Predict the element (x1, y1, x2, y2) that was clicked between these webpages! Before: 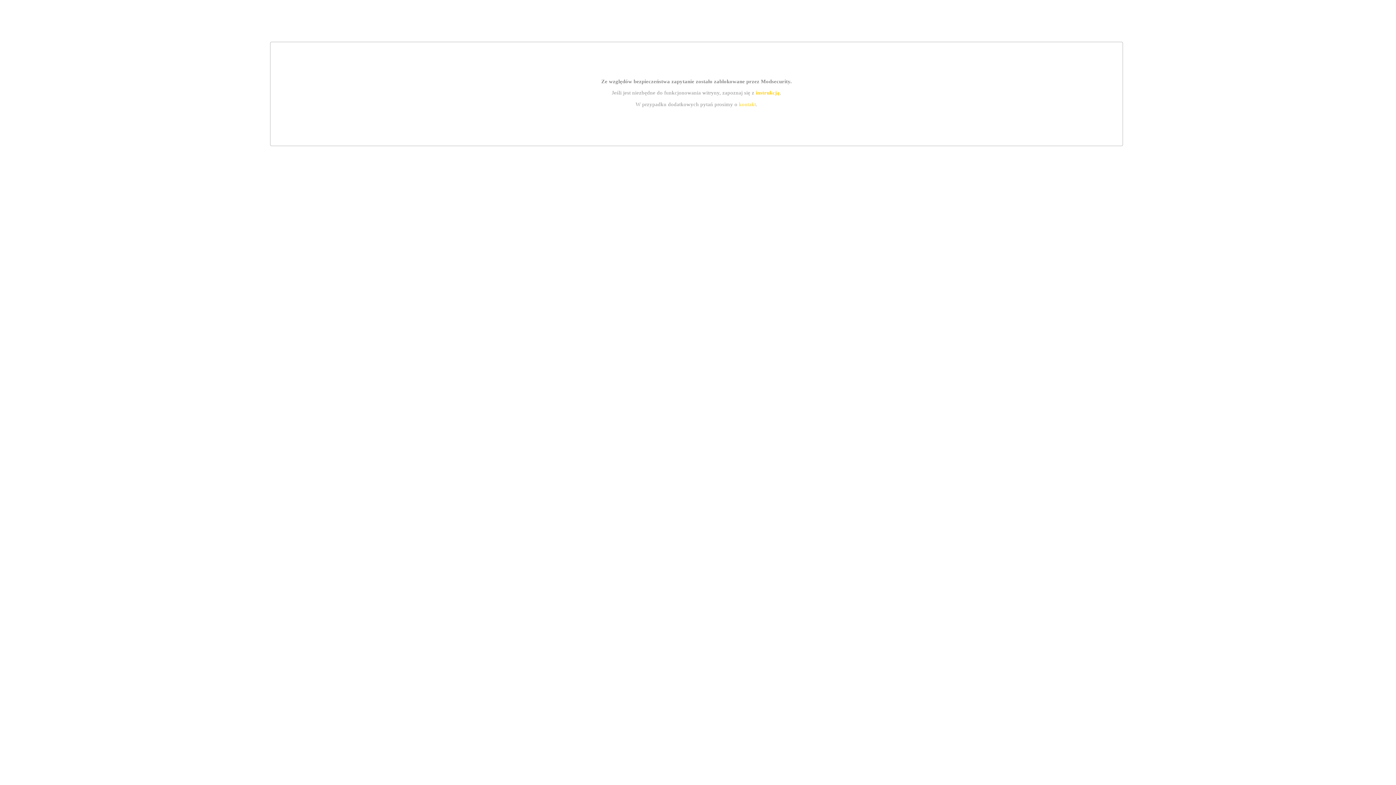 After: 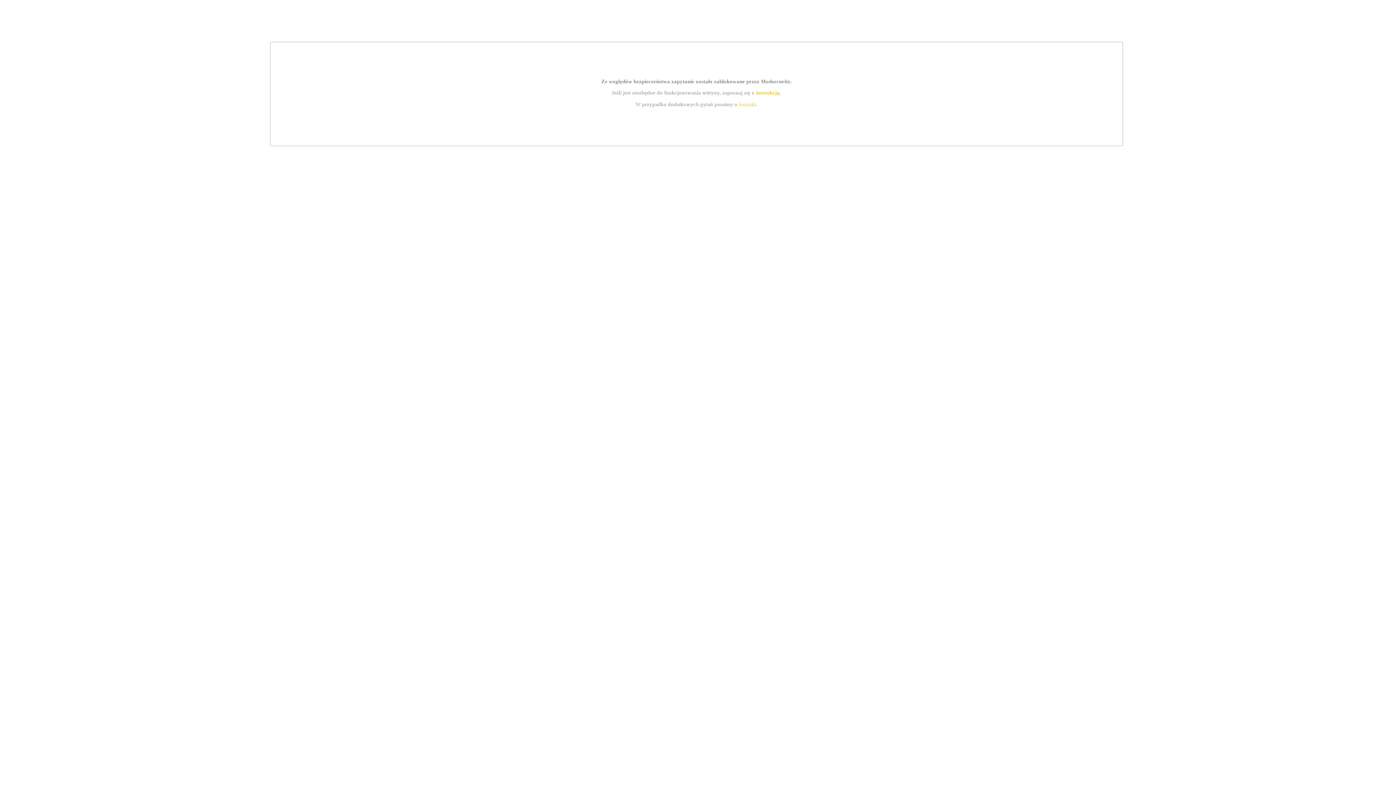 Action: bbox: (755, 89, 779, 95) label: instrukcją